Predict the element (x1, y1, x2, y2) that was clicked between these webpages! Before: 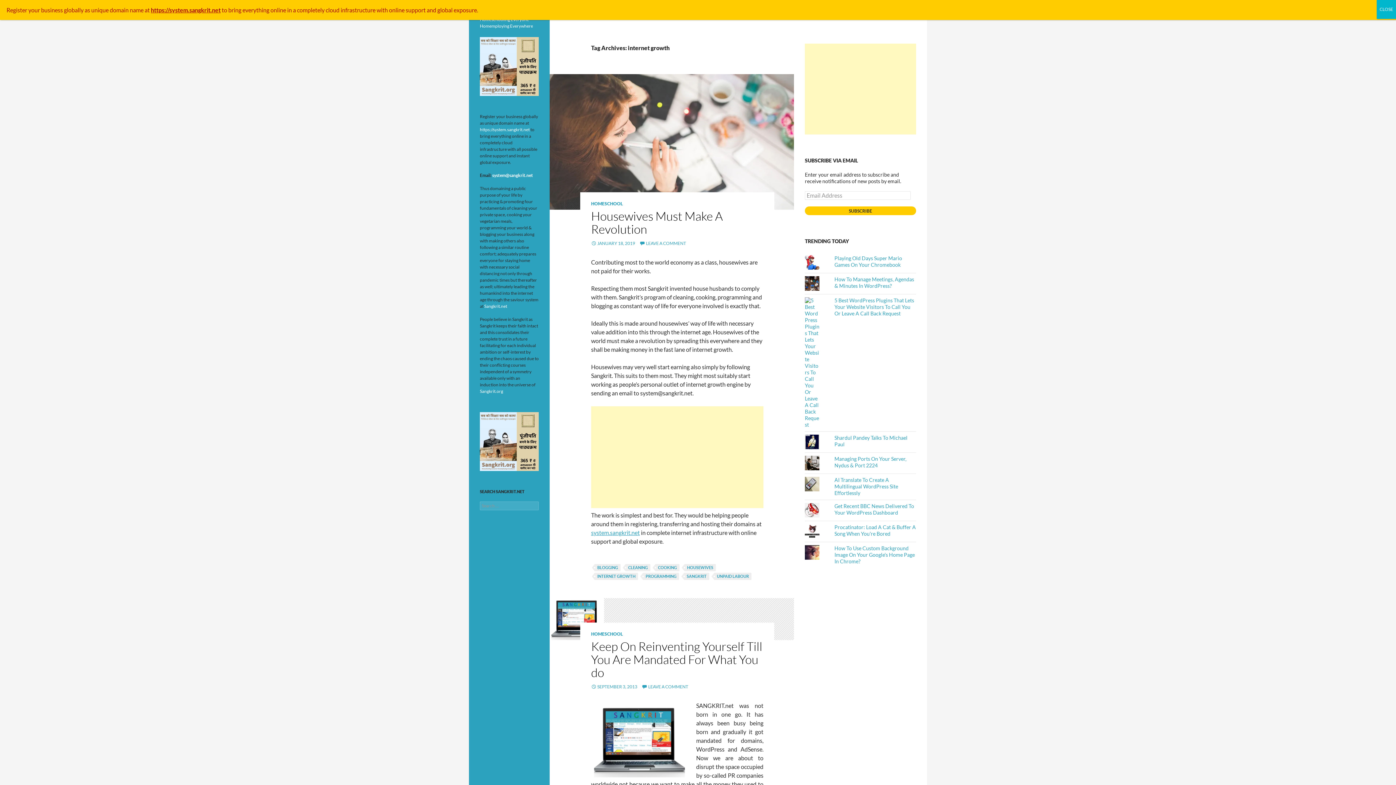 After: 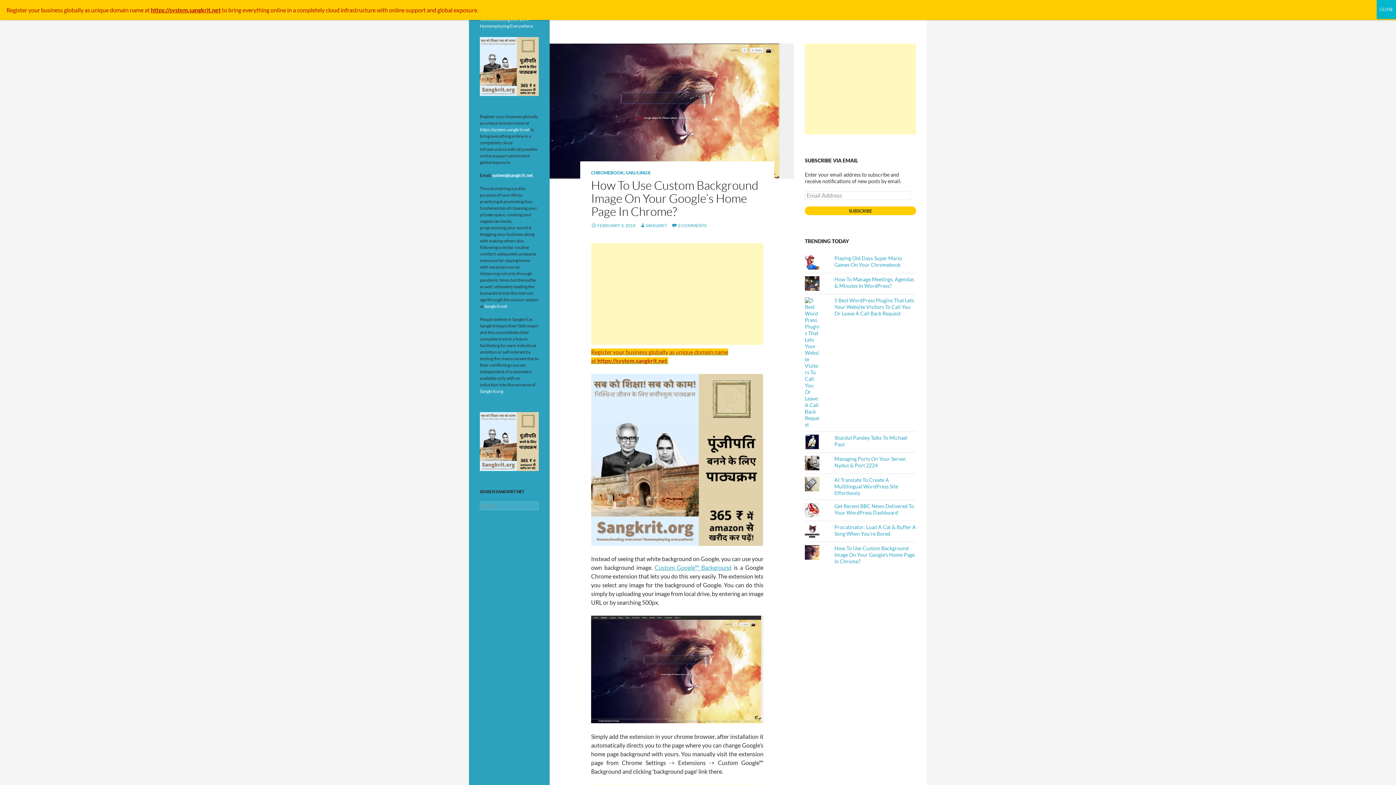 Action: bbox: (834, 545, 915, 564) label: How To Use Custom Background Image On Your Google's Home Page In Chrome?